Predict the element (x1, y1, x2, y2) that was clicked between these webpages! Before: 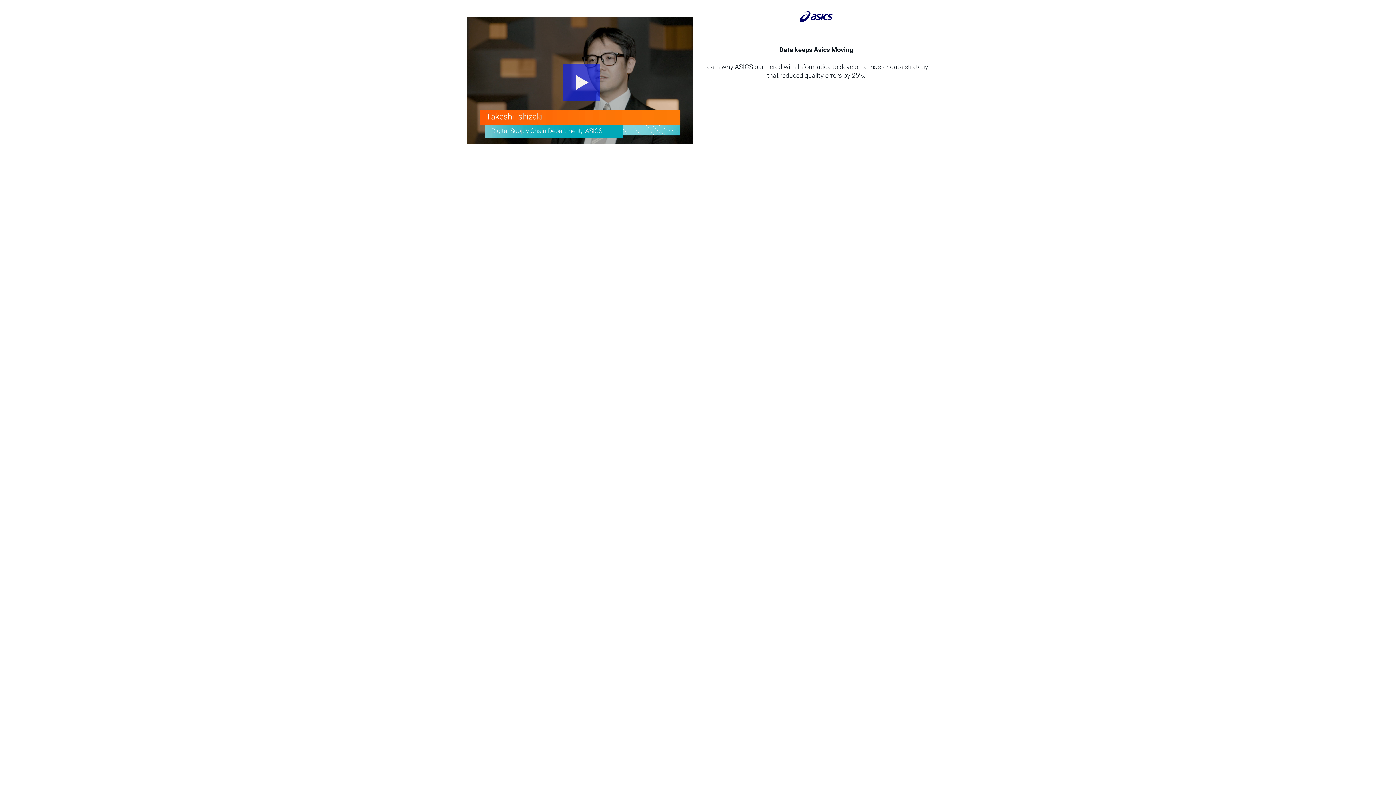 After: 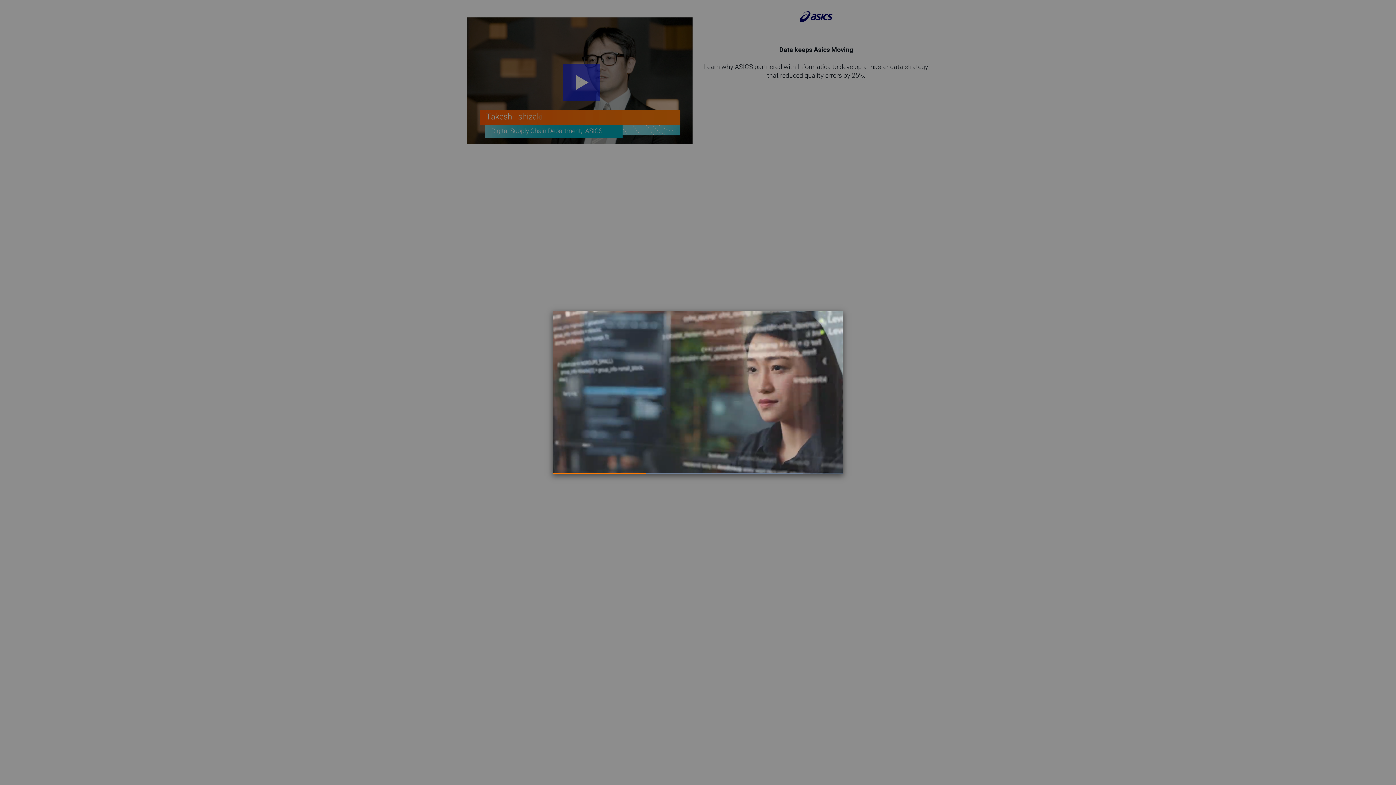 Action: bbox: (467, 17, 692, 144) label: Play Video